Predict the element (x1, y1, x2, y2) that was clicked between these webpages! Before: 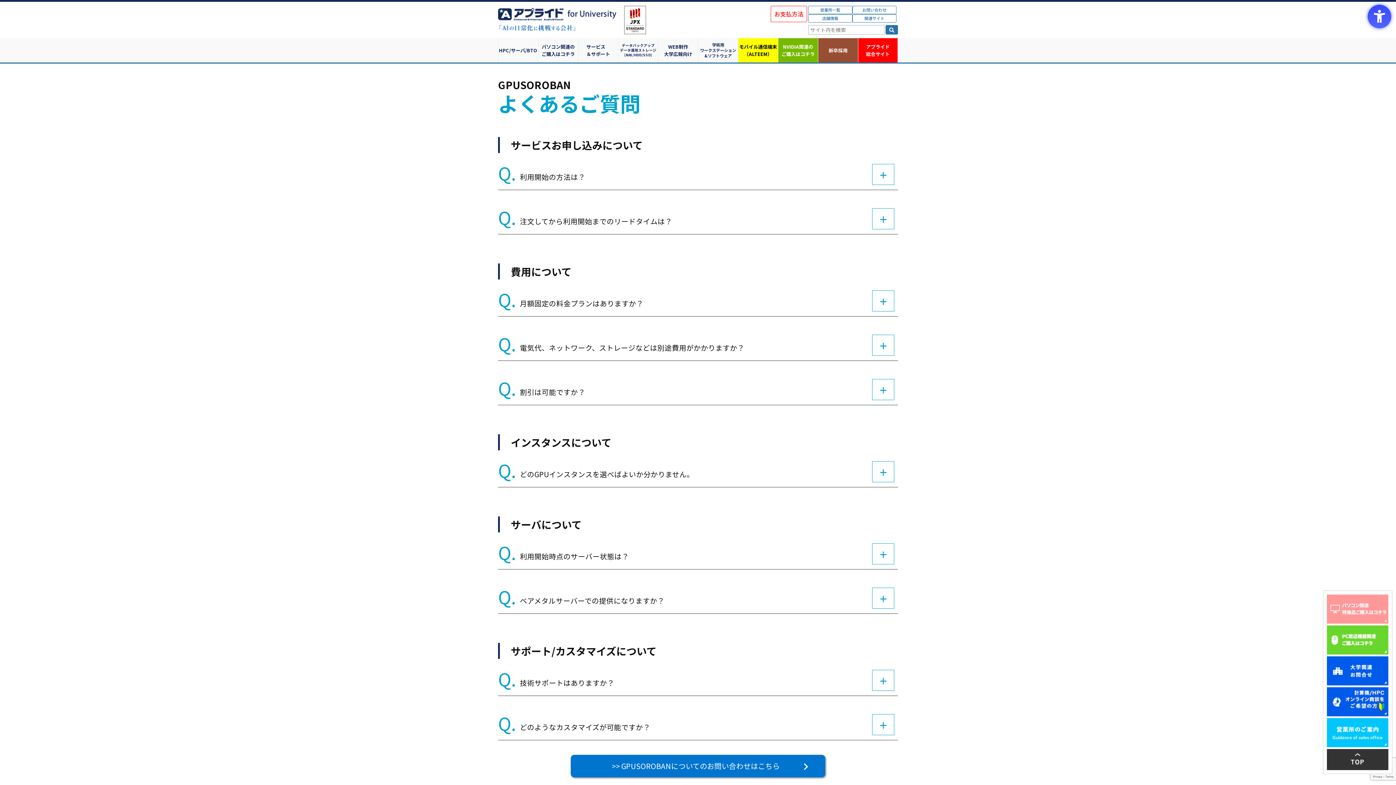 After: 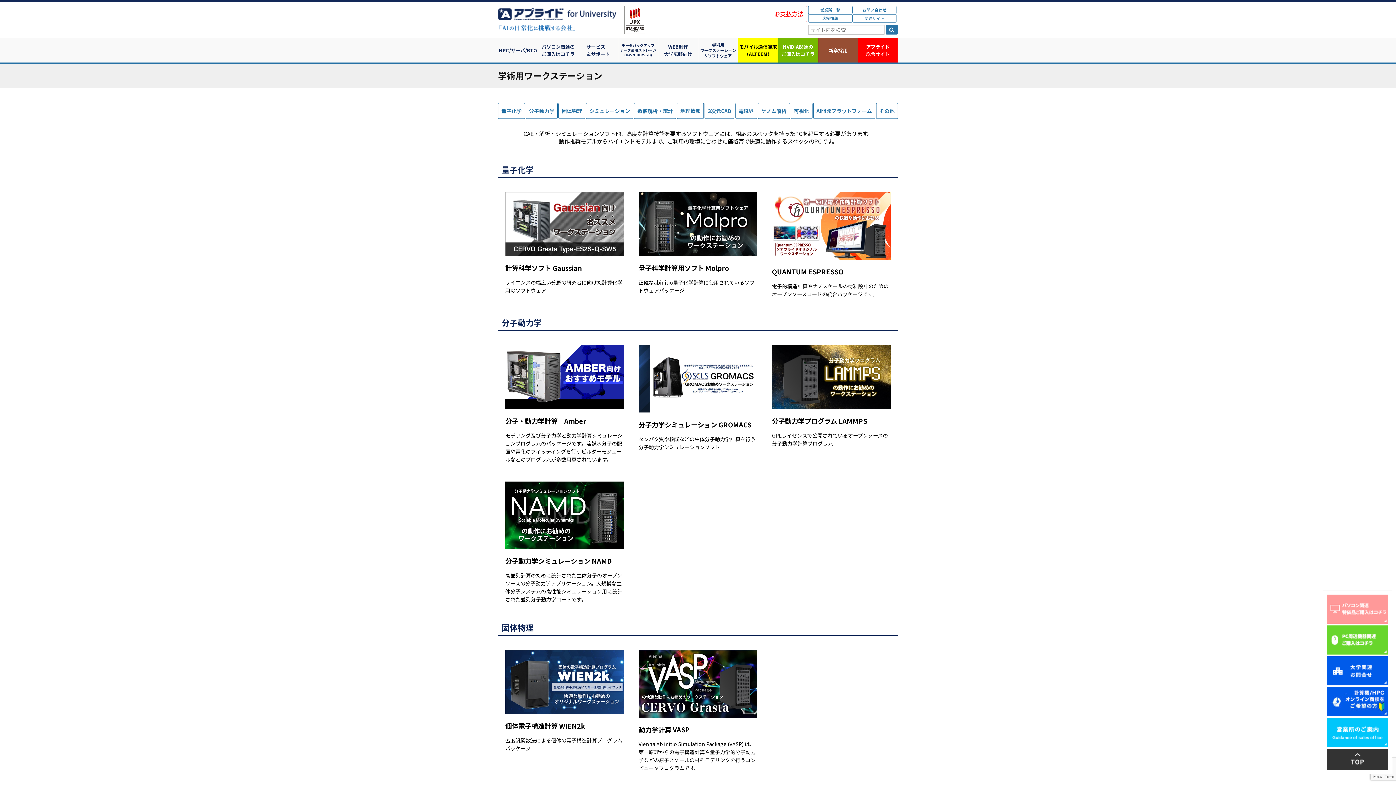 Action: label: 学術用
ワークステーション
&ソフトウェア bbox: (698, 38, 738, 62)